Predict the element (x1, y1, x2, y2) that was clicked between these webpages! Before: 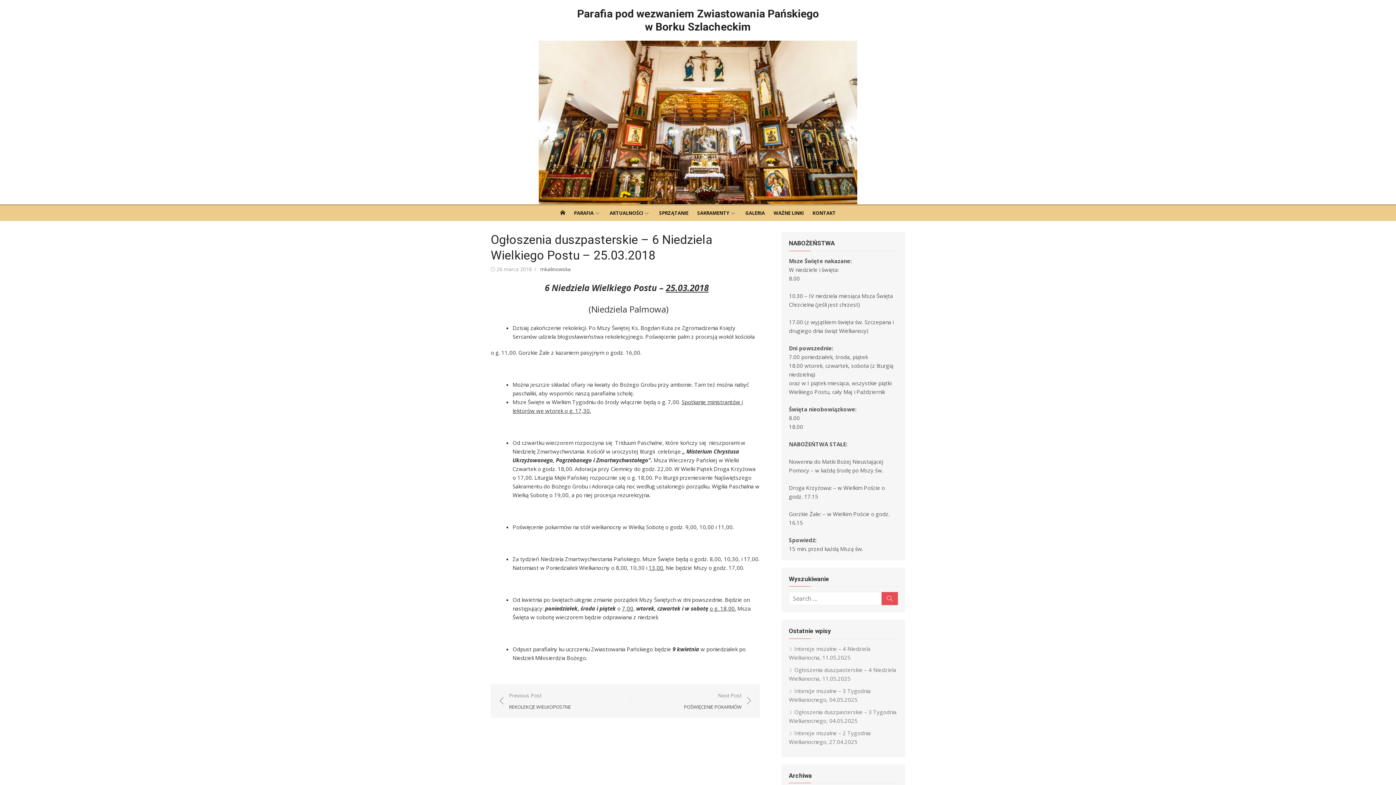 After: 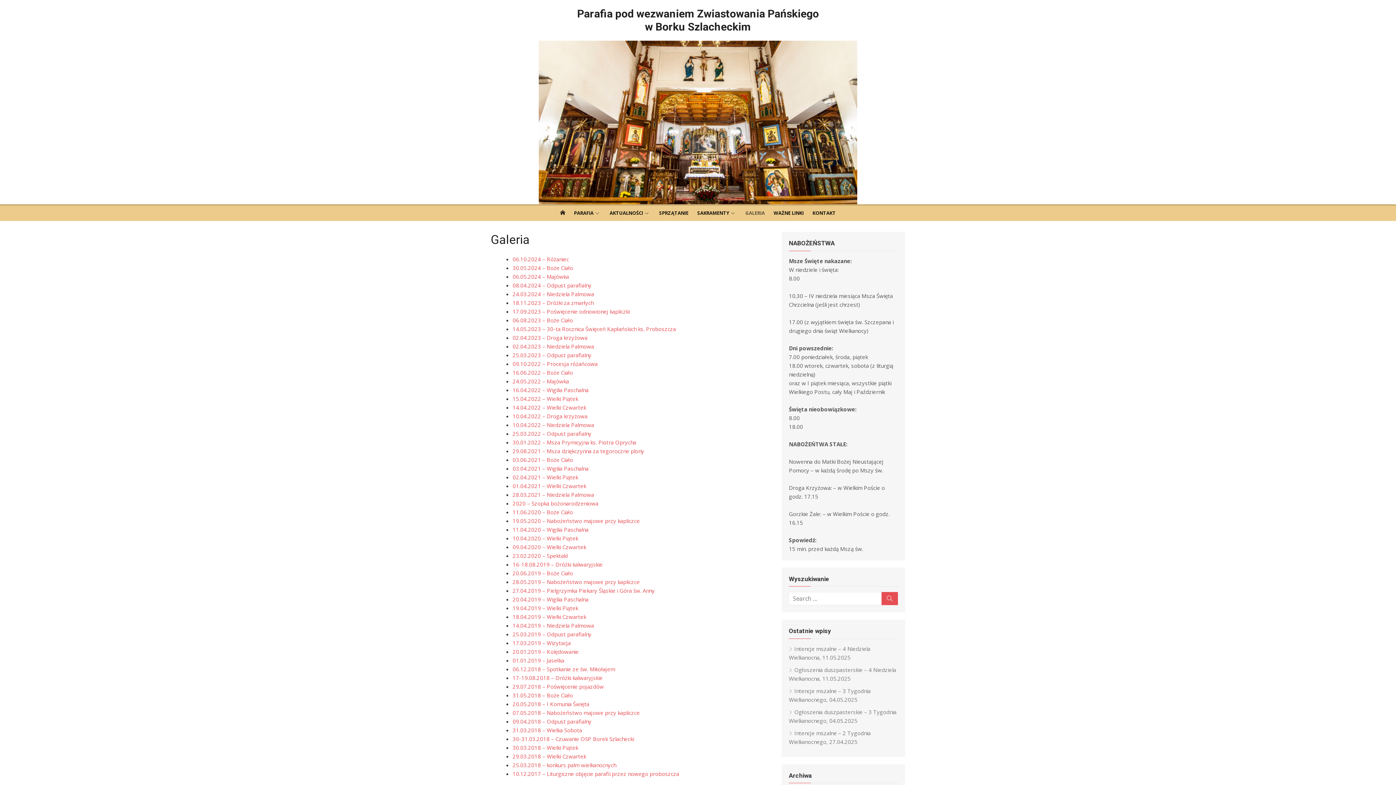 Action: bbox: (741, 204, 769, 221) label: GALERIA